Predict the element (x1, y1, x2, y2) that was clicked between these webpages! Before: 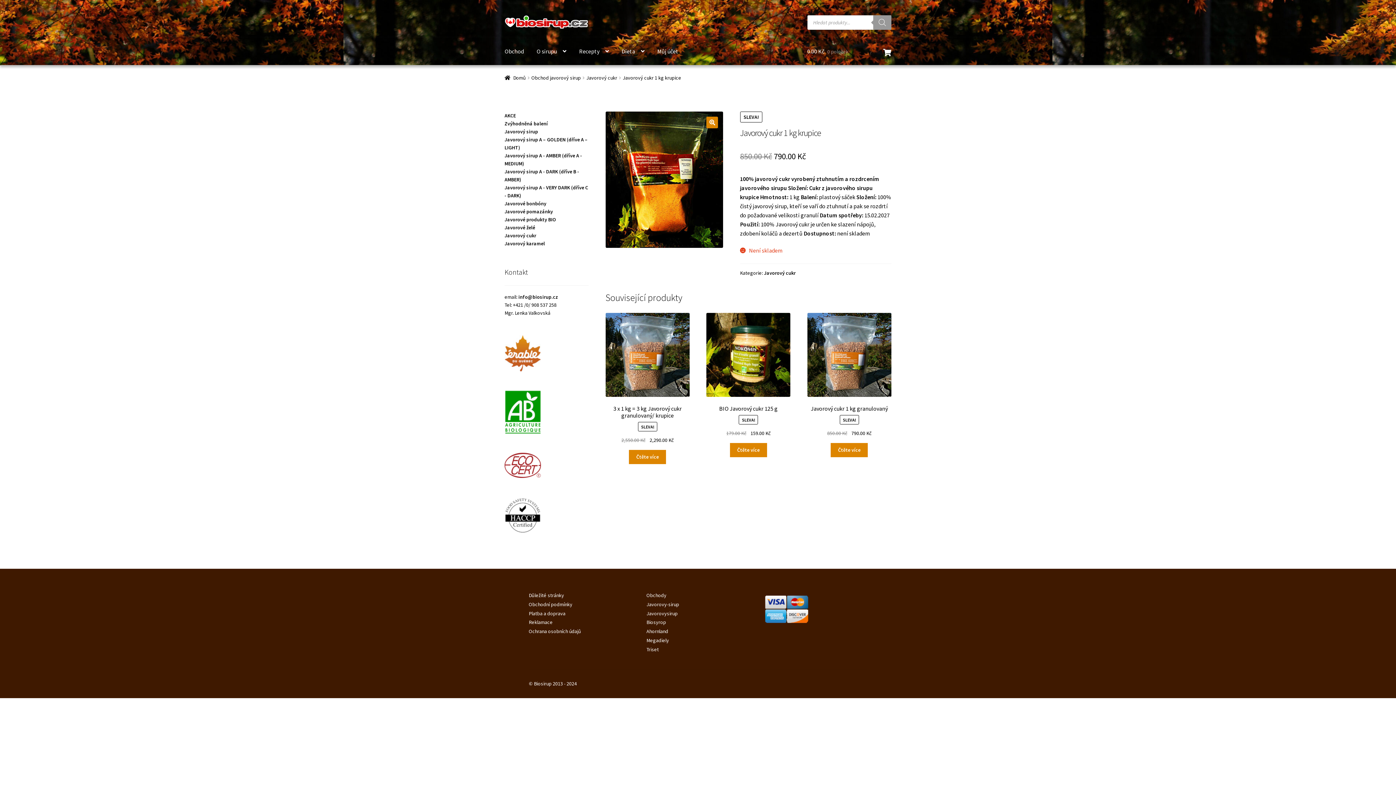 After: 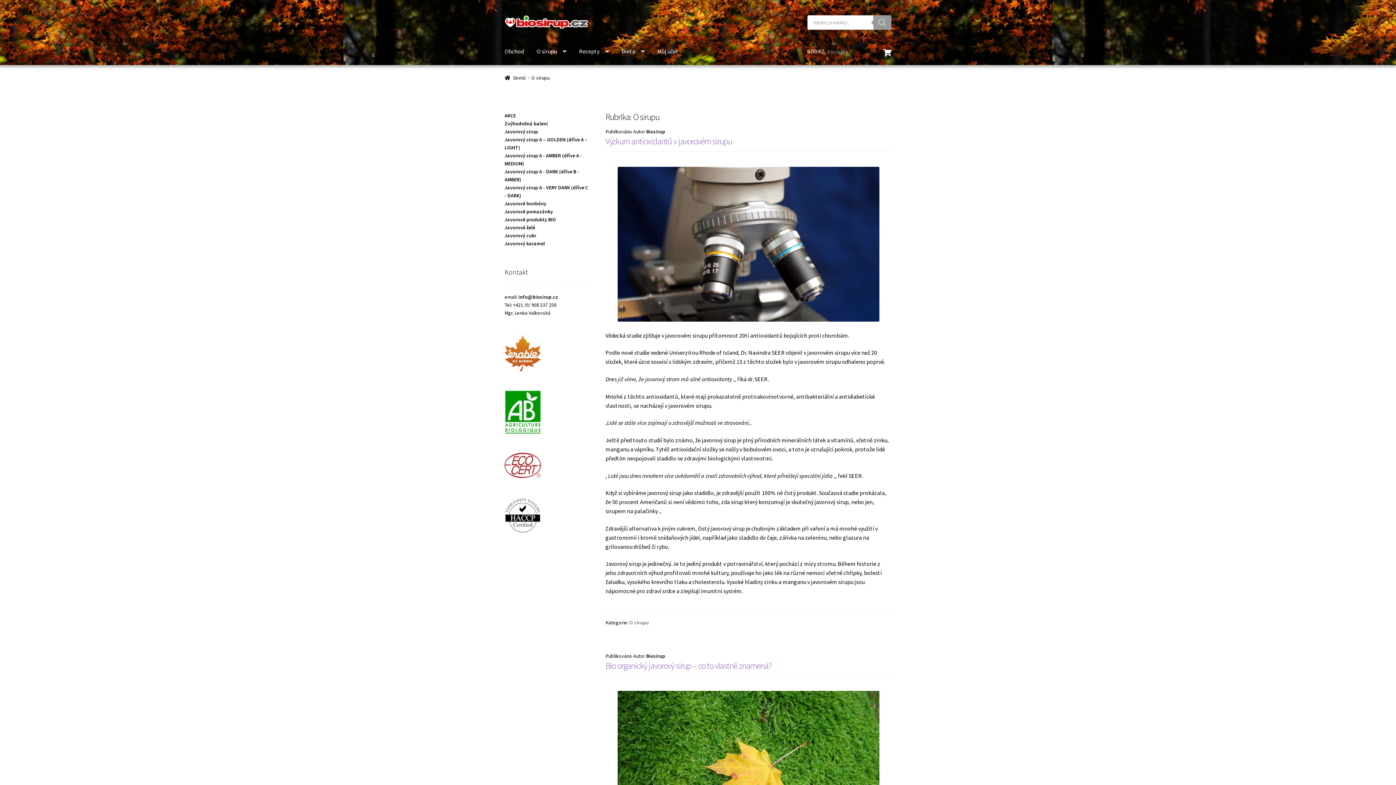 Action: label: O sirupu bbox: (530, 37, 572, 65)